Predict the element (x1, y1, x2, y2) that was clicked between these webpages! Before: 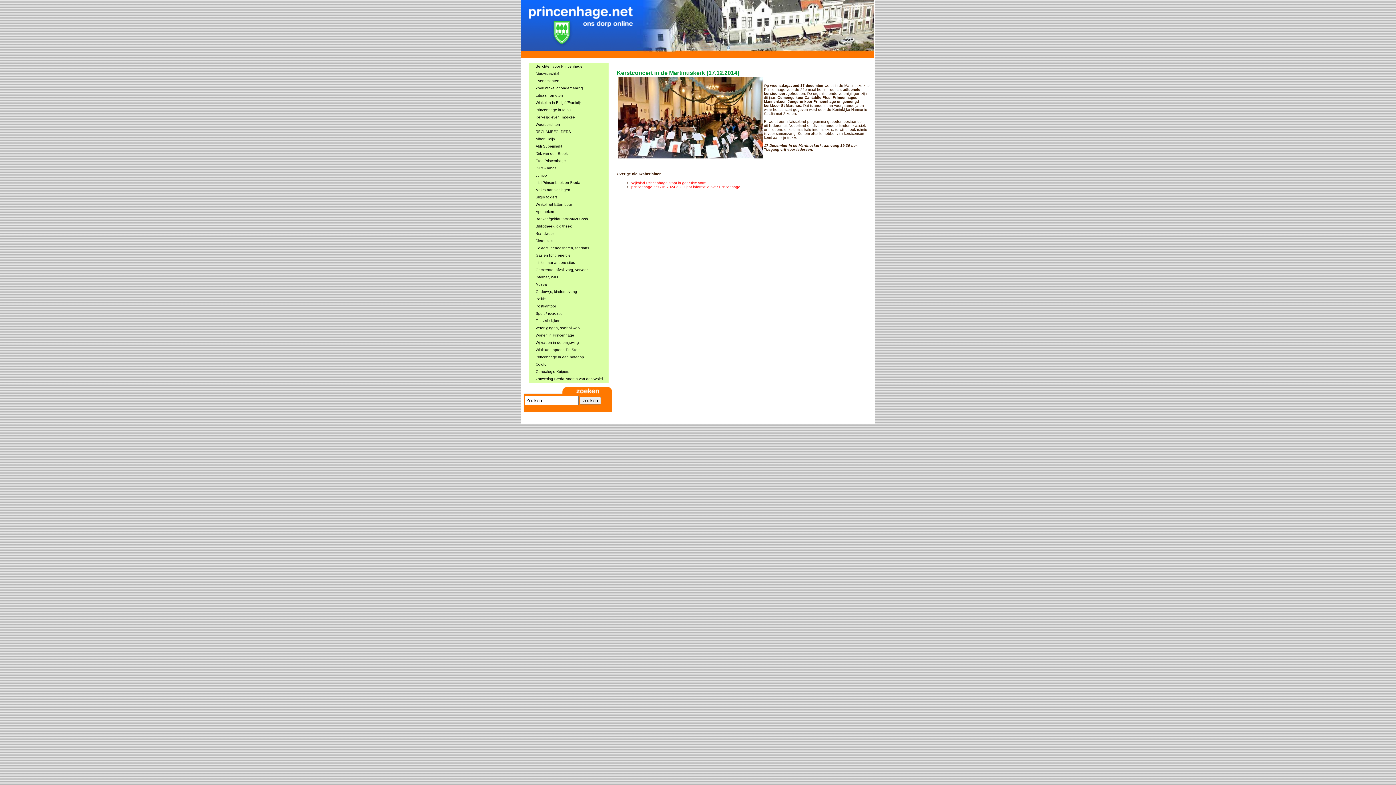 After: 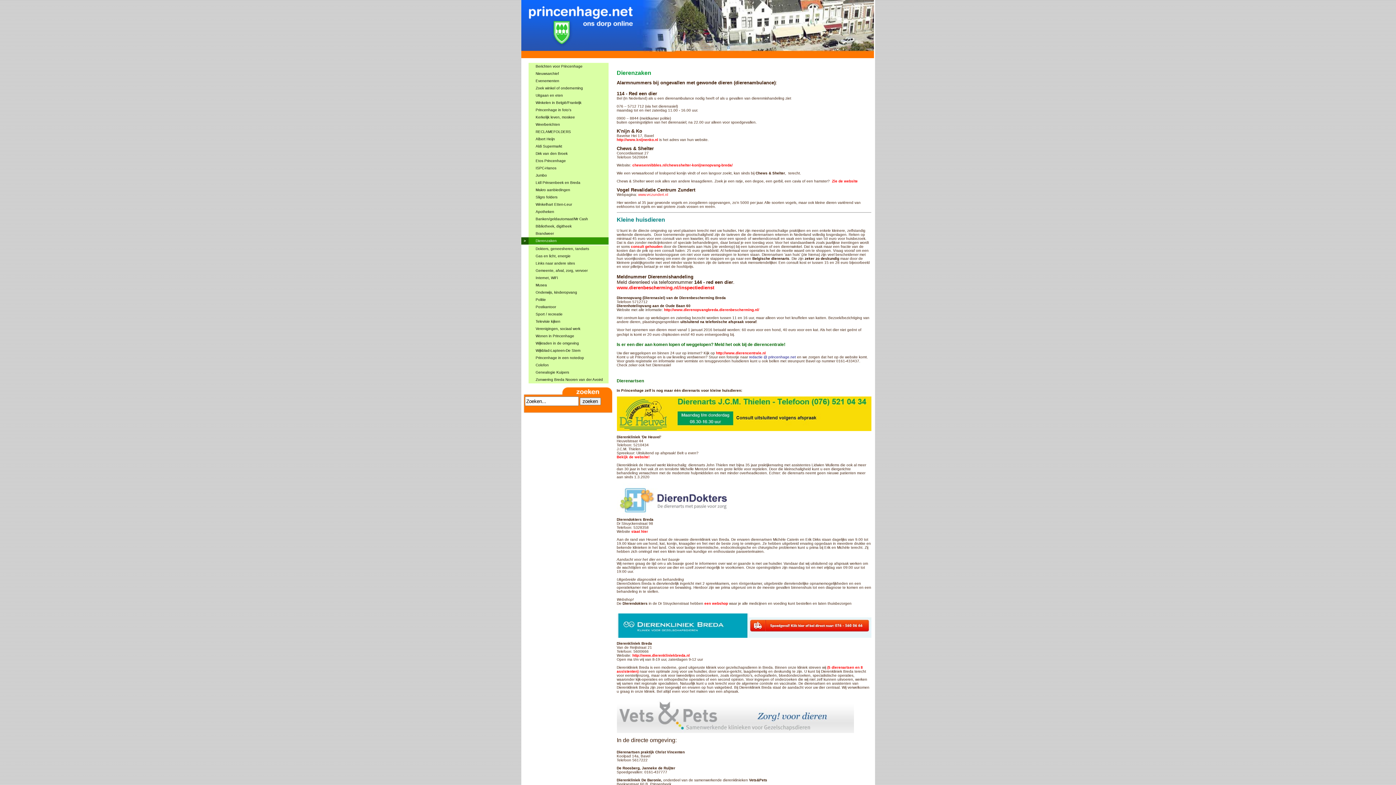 Action: bbox: (535, 238, 556, 242) label: Dierenzaken